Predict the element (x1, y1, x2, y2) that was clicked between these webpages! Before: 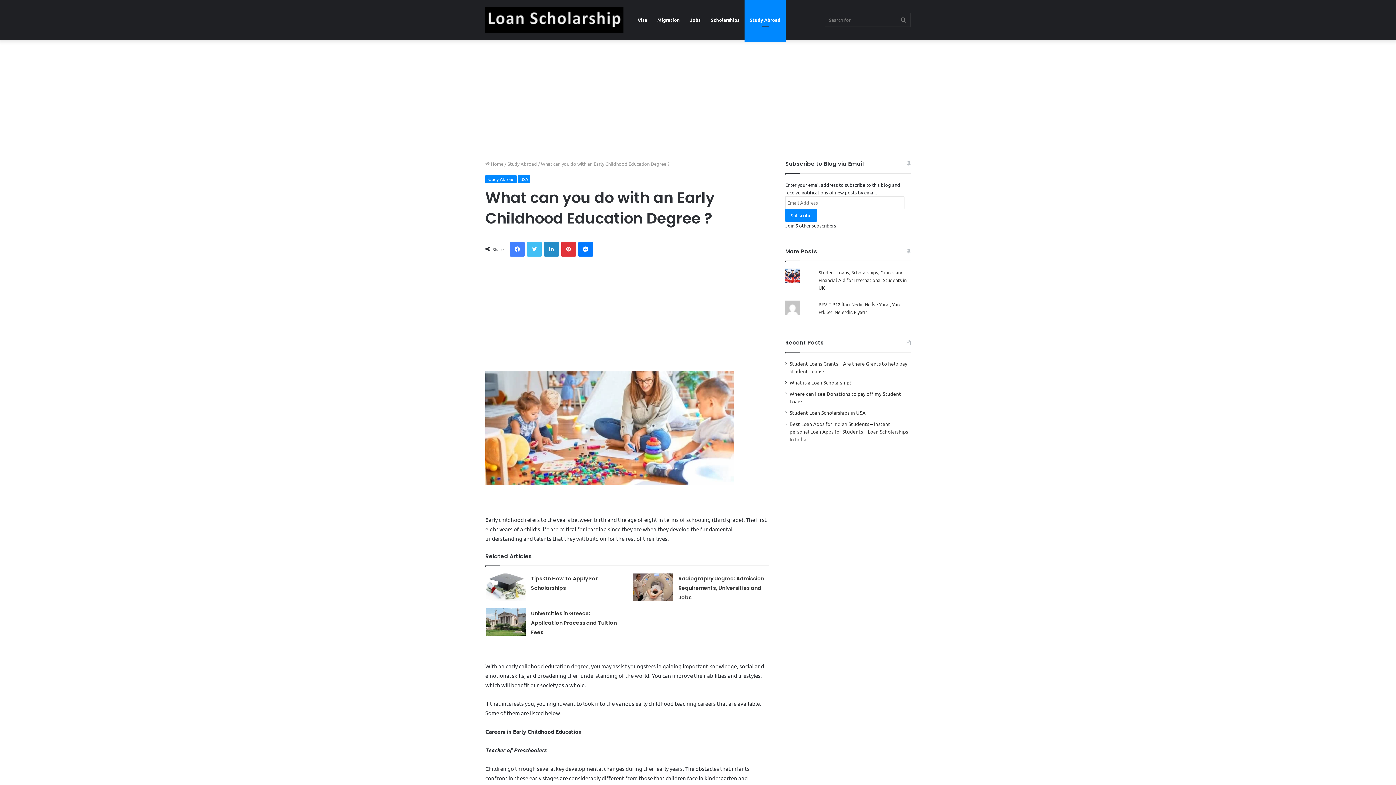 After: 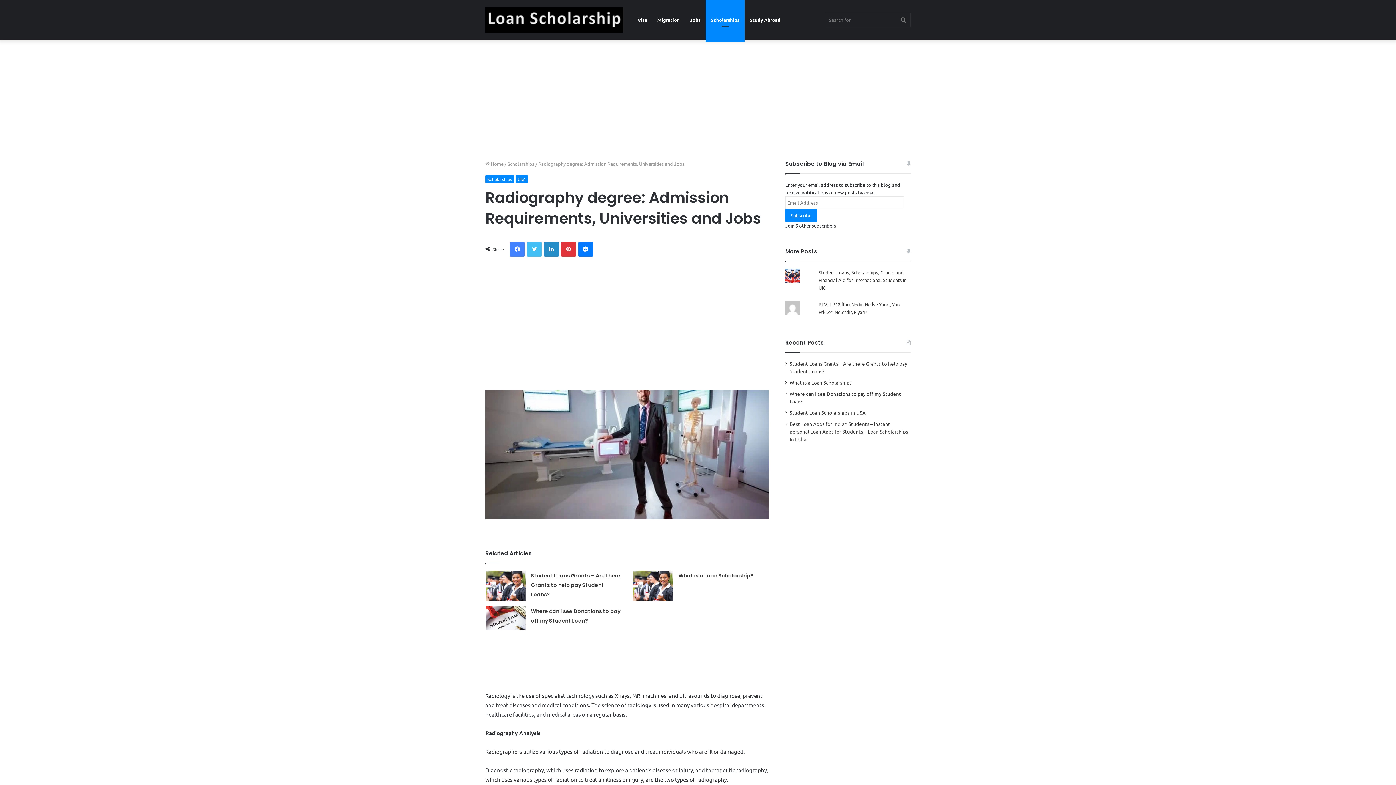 Action: bbox: (633, 573, 673, 600) label: Radiography degree: Admission Requirements, Universities and Jobs